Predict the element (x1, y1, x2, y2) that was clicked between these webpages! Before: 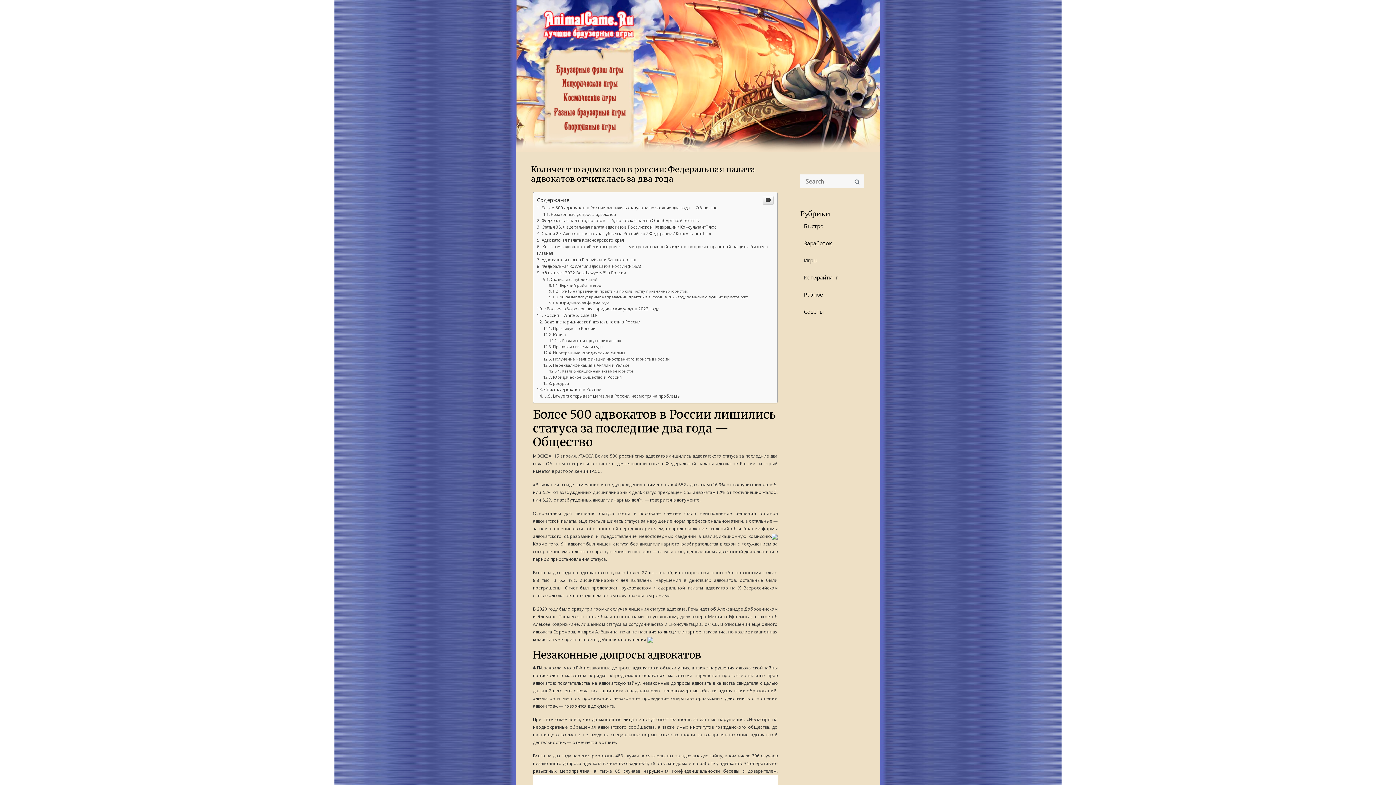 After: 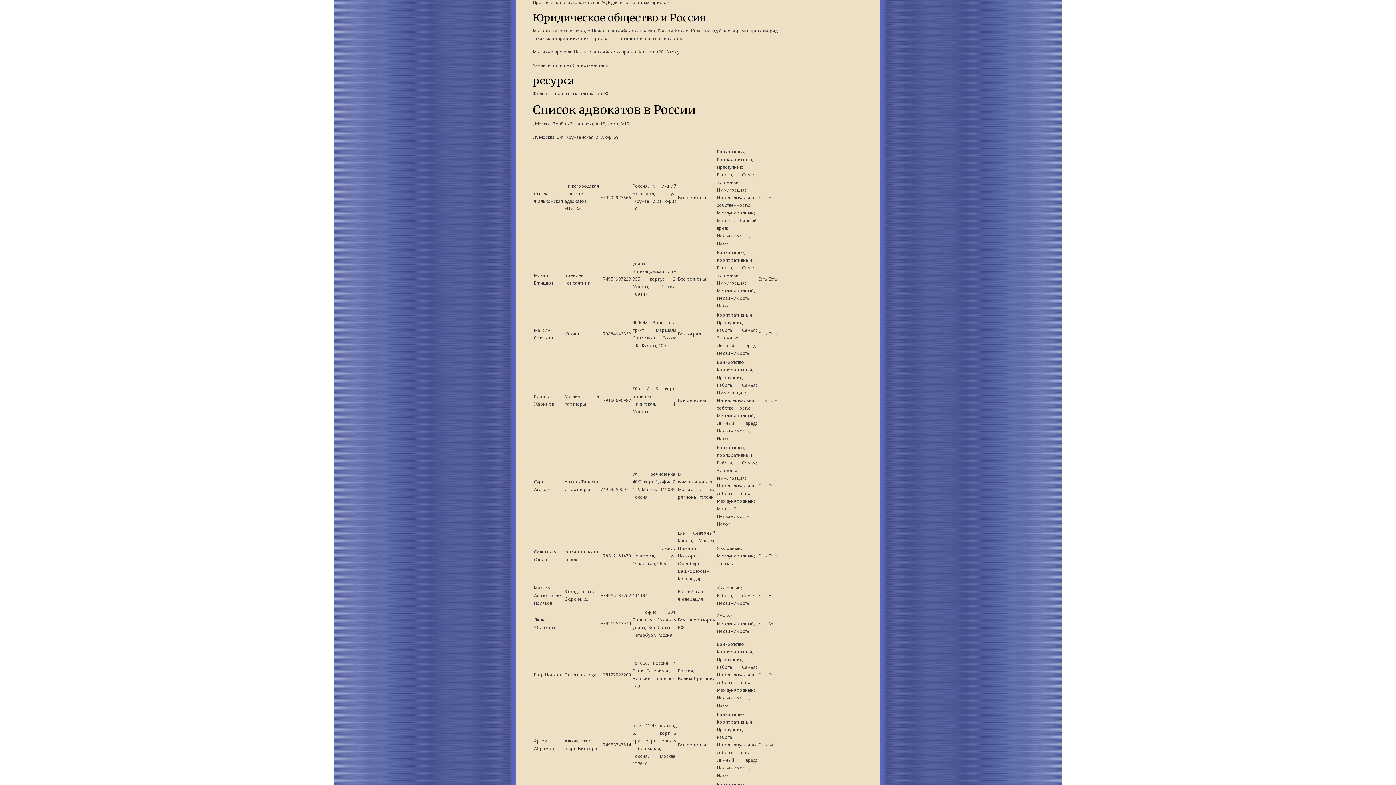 Action: label: Юридическое общество и Россия bbox: (543, 374, 621, 380)